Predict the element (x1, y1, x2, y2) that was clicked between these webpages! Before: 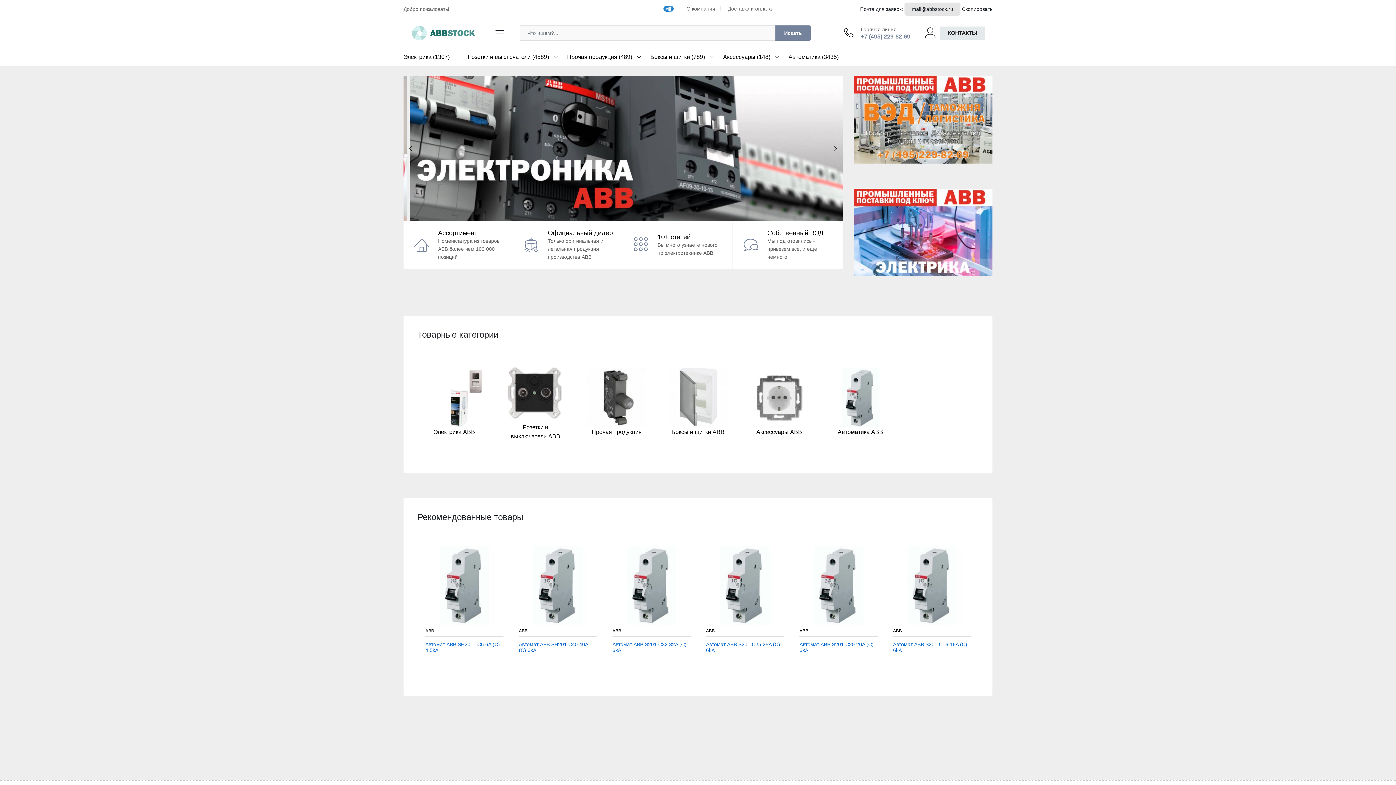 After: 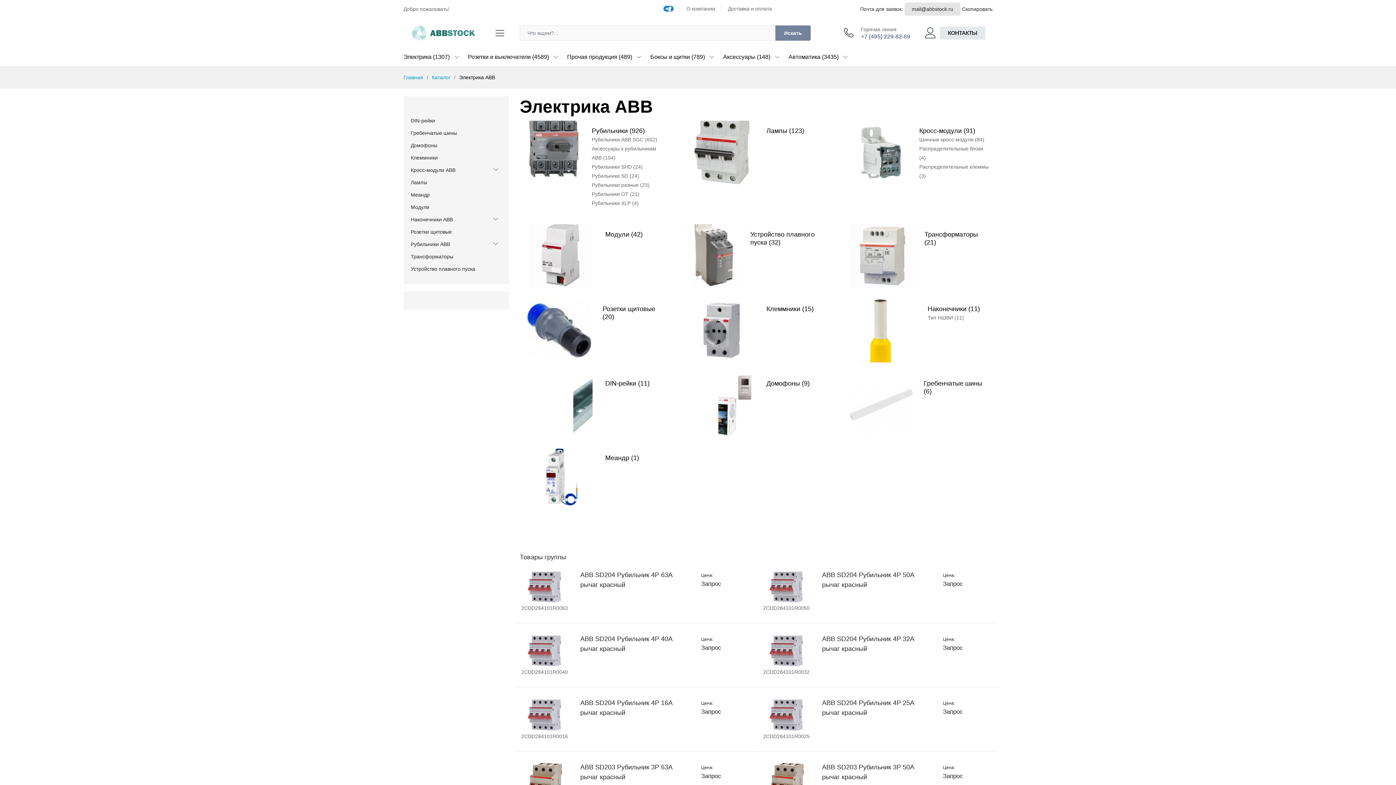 Action: bbox: (417, 360, 491, 443)